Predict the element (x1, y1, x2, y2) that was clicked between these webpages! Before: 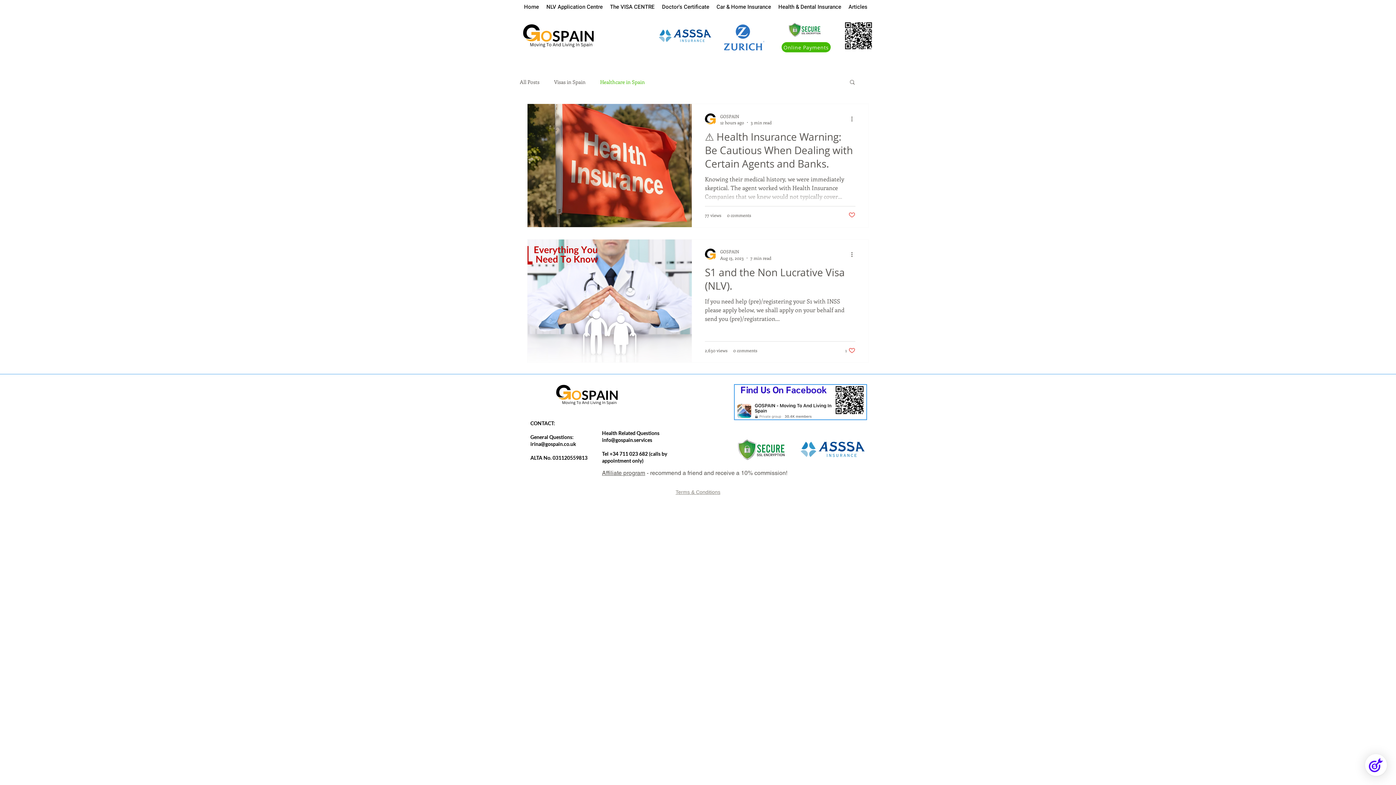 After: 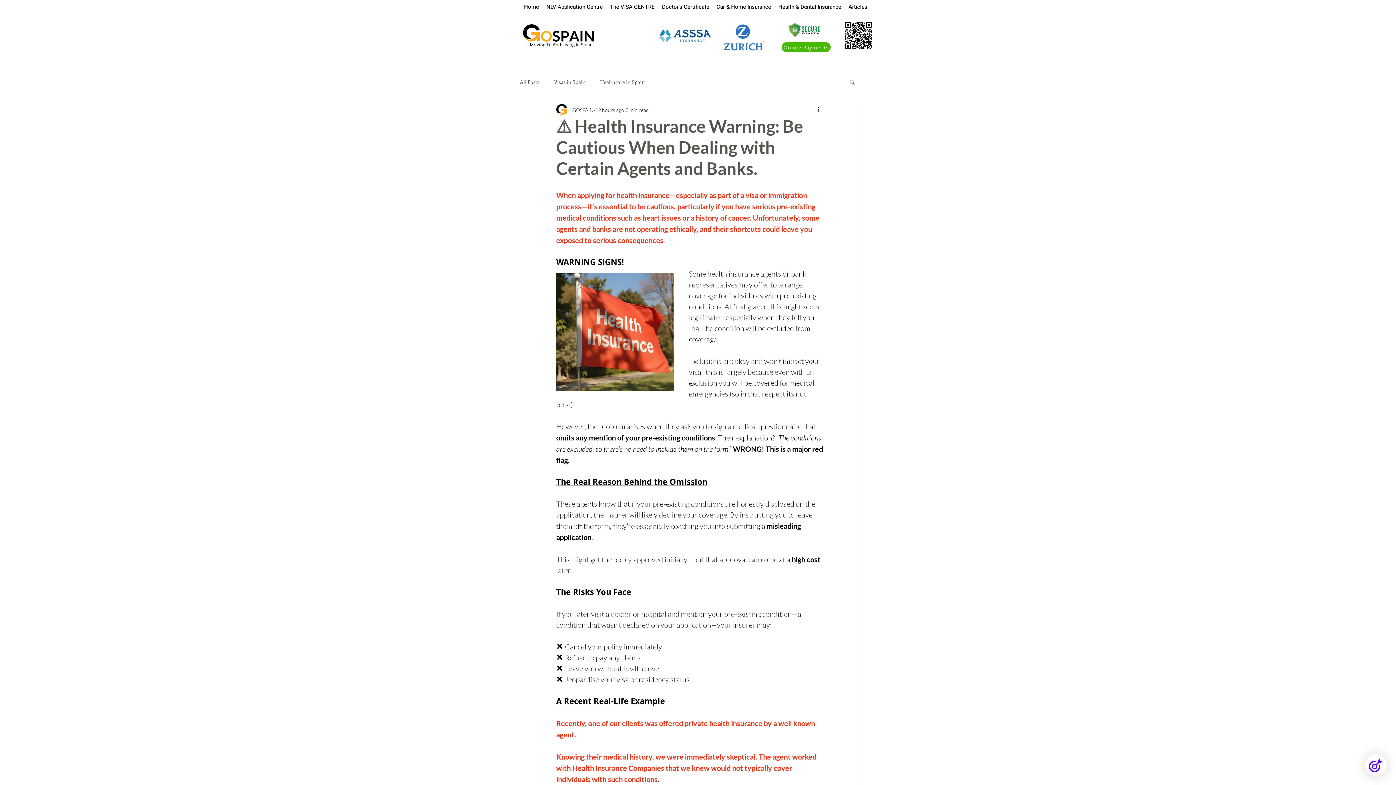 Action: label: ⚠️ Health Insurance Warning: Be Cautious When Dealing with Certain Agents and Banks. bbox: (705, 129, 855, 174)